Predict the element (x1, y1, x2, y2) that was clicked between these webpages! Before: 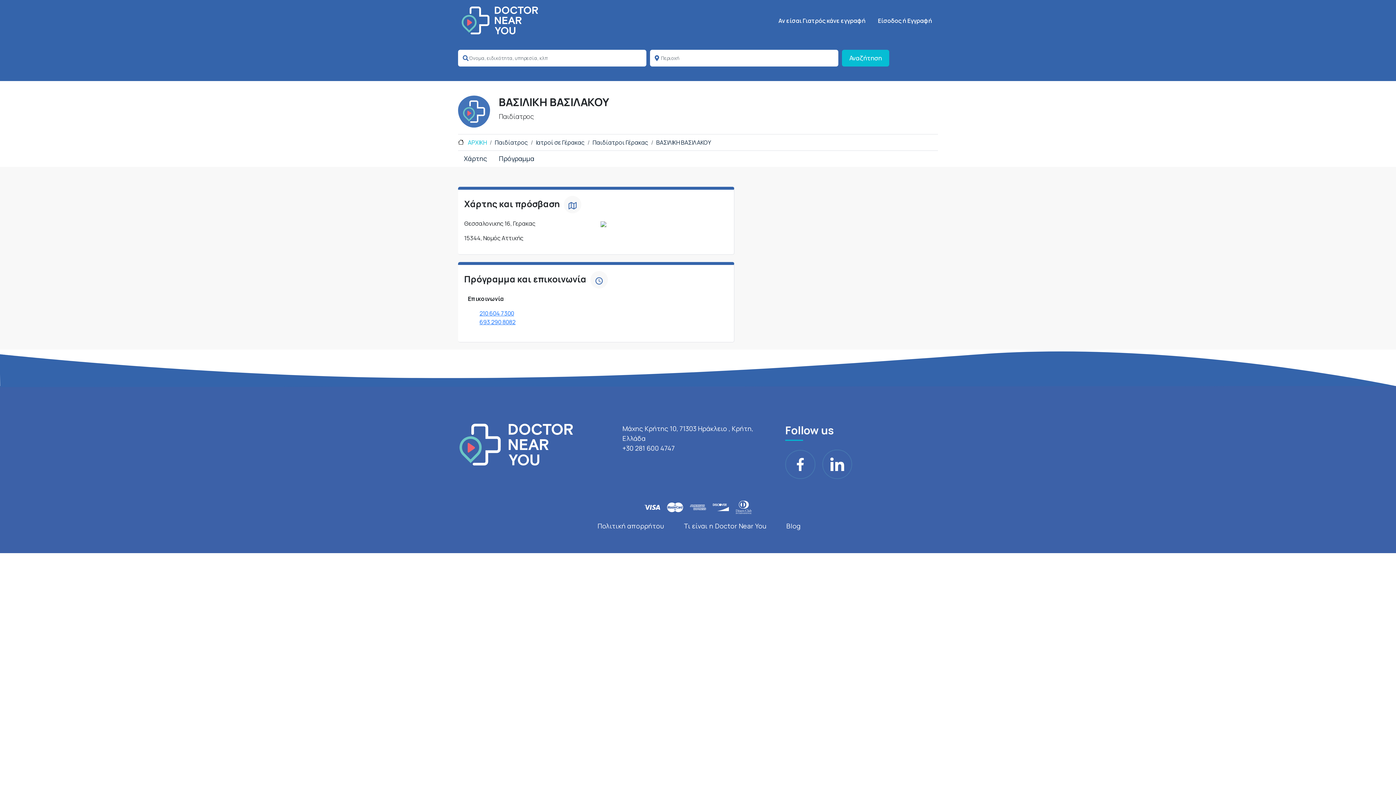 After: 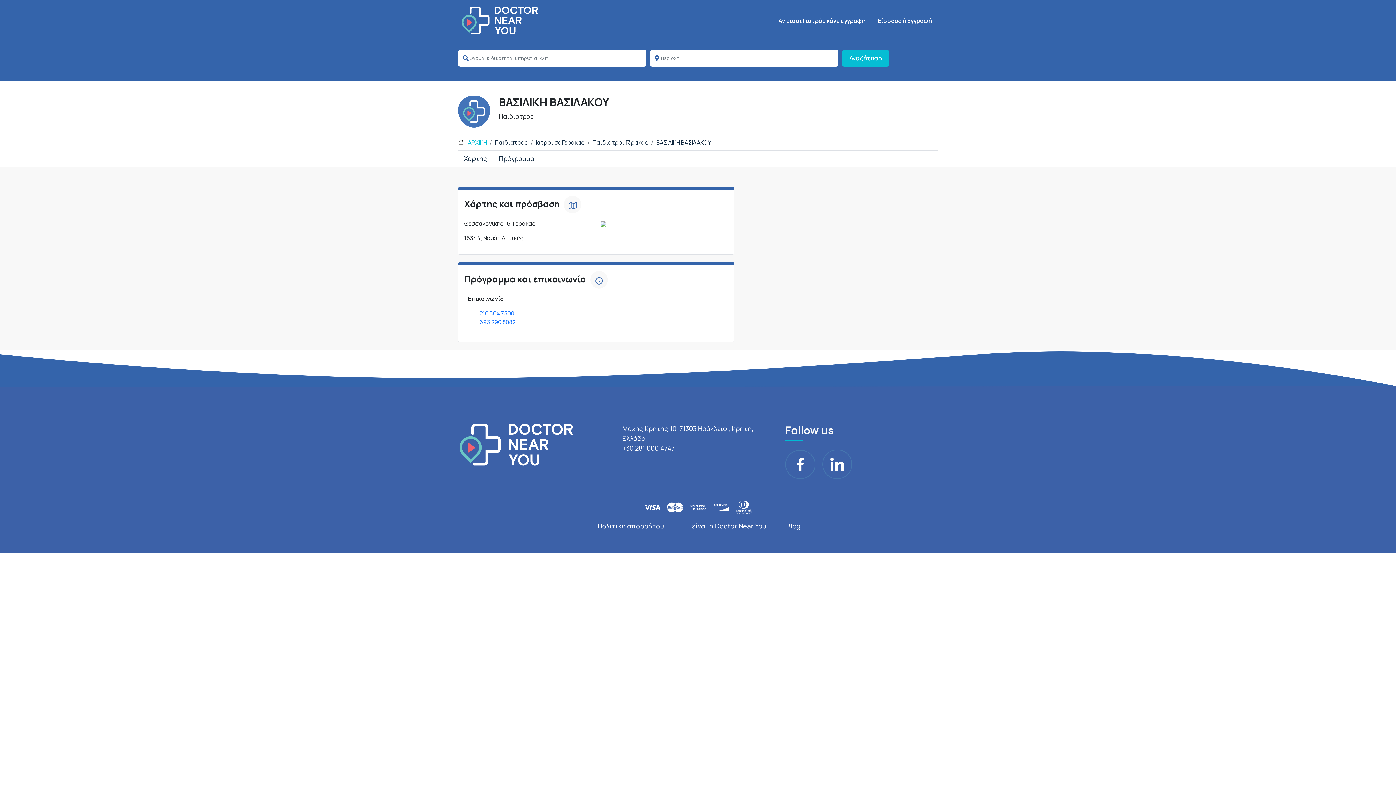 Action: bbox: (493, 151, 540, 166) label: Πρόγραμμα